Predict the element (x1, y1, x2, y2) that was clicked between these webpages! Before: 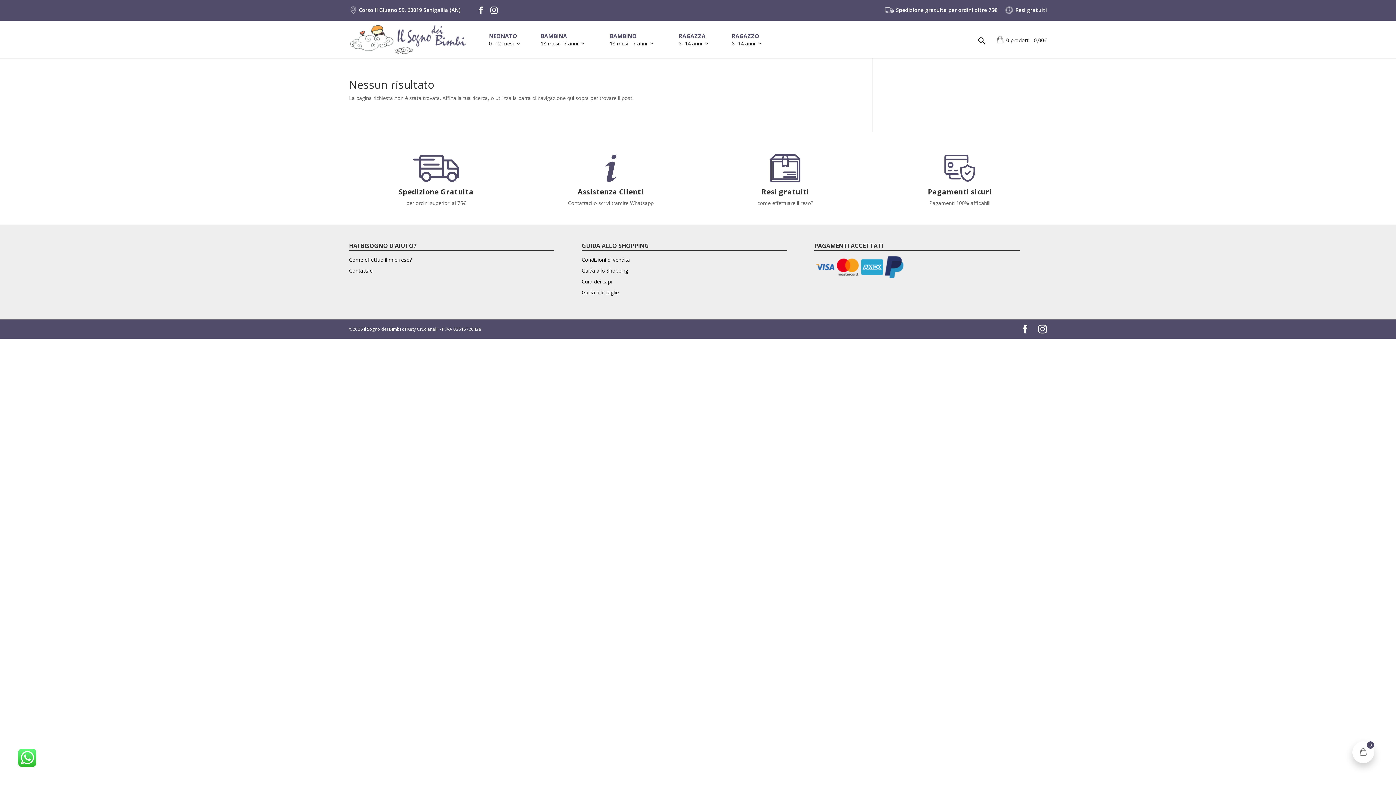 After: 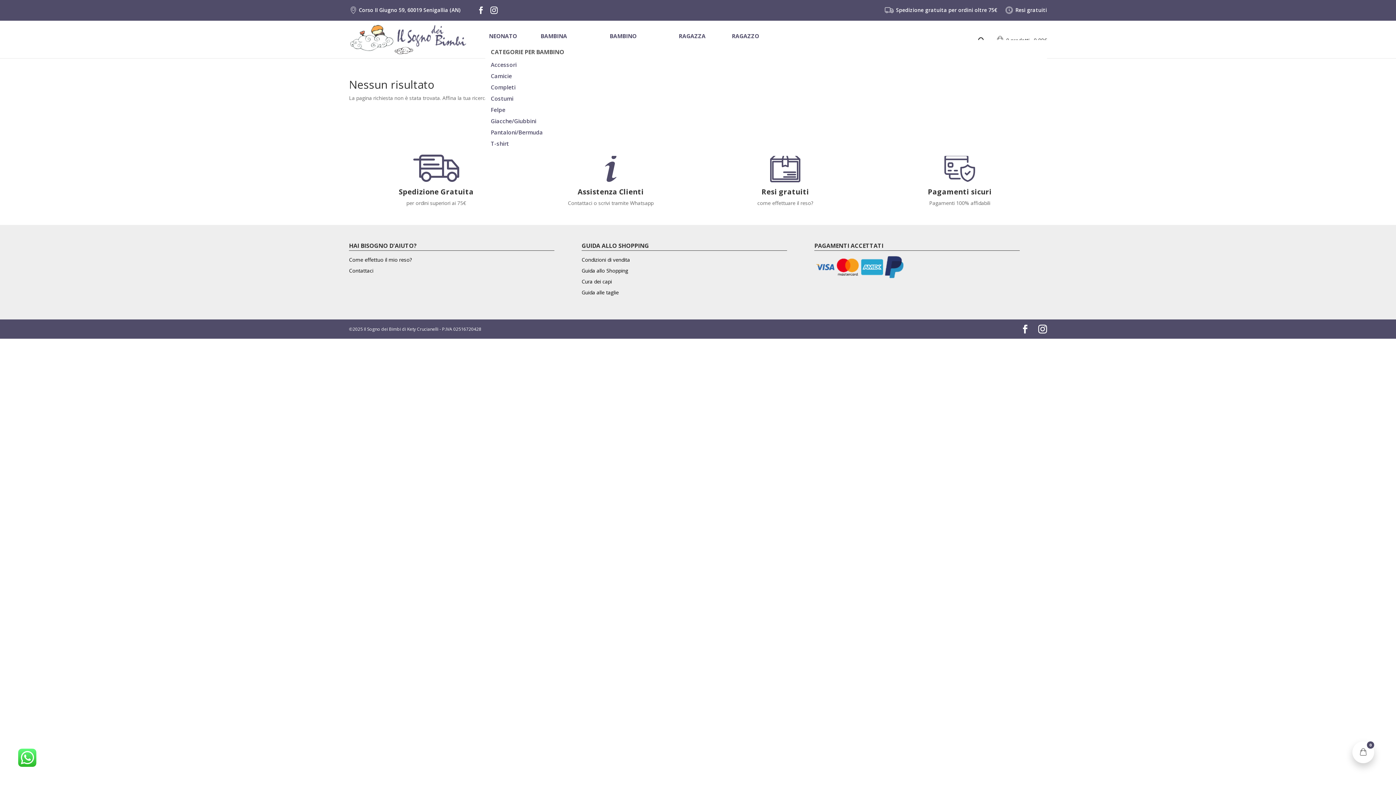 Action: label: Bambino
18 mesi - 7 anni bbox: (606, 32, 666, 40)